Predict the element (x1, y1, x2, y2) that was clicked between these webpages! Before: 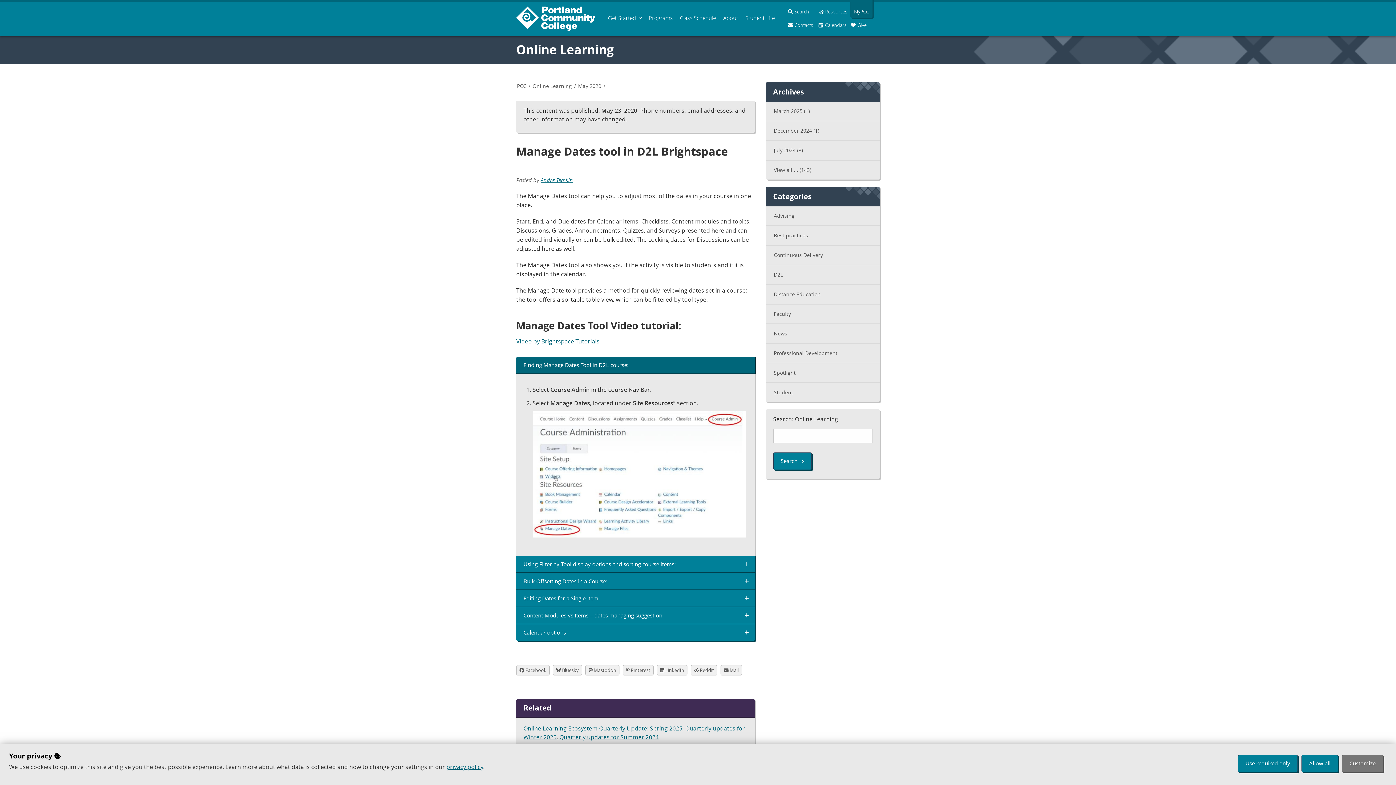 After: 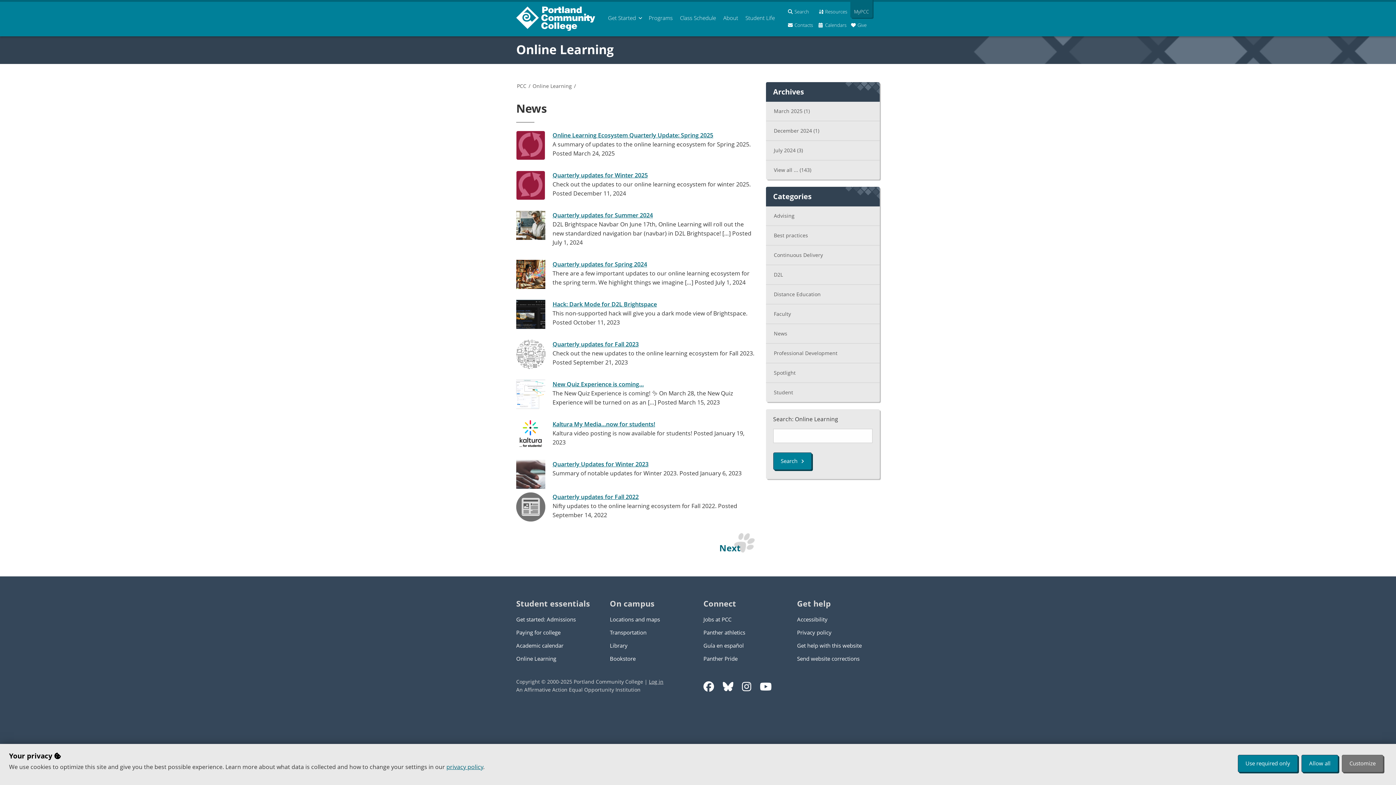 Action: label: News bbox: (766, 324, 879, 343)